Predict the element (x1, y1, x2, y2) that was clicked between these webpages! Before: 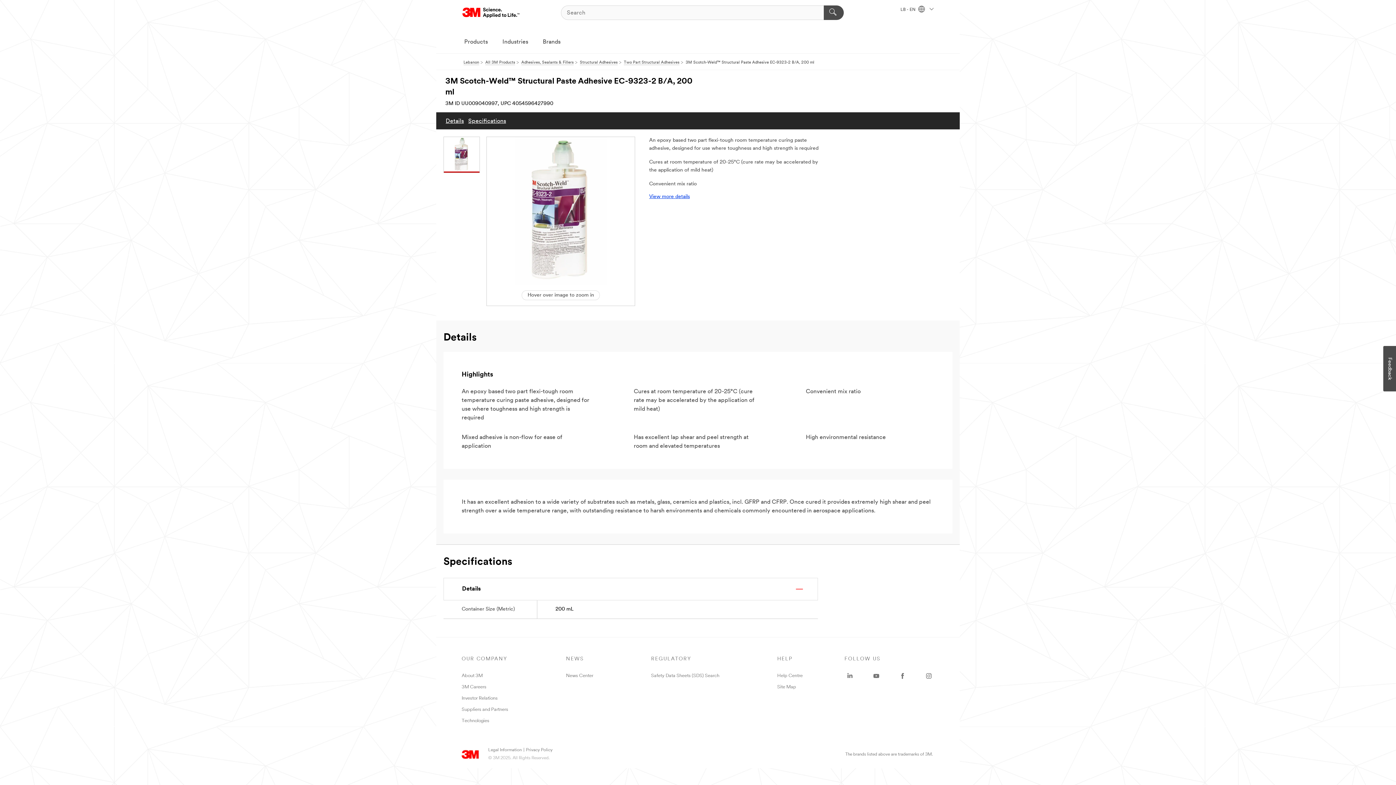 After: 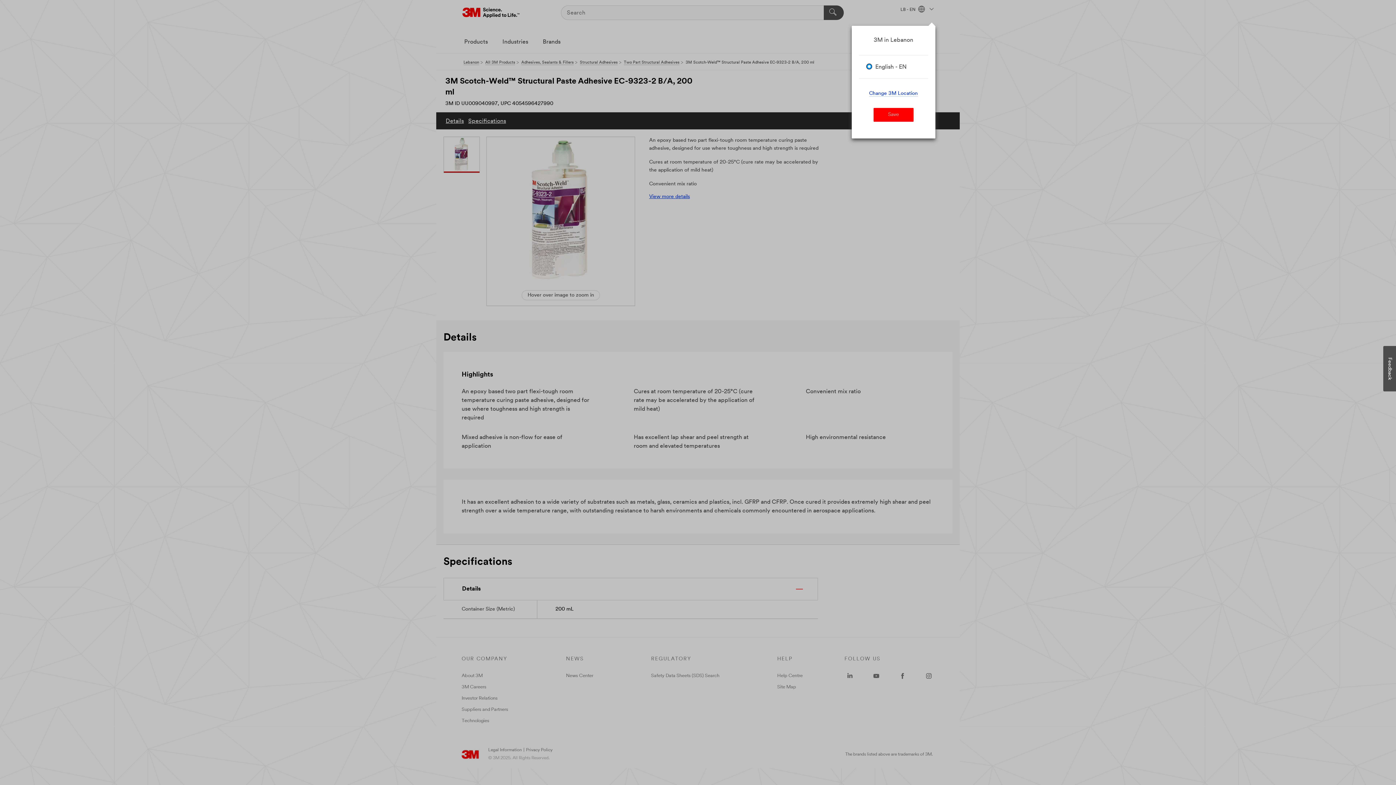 Action: label: LB - EN   bbox: (900, 7, 933, 12)